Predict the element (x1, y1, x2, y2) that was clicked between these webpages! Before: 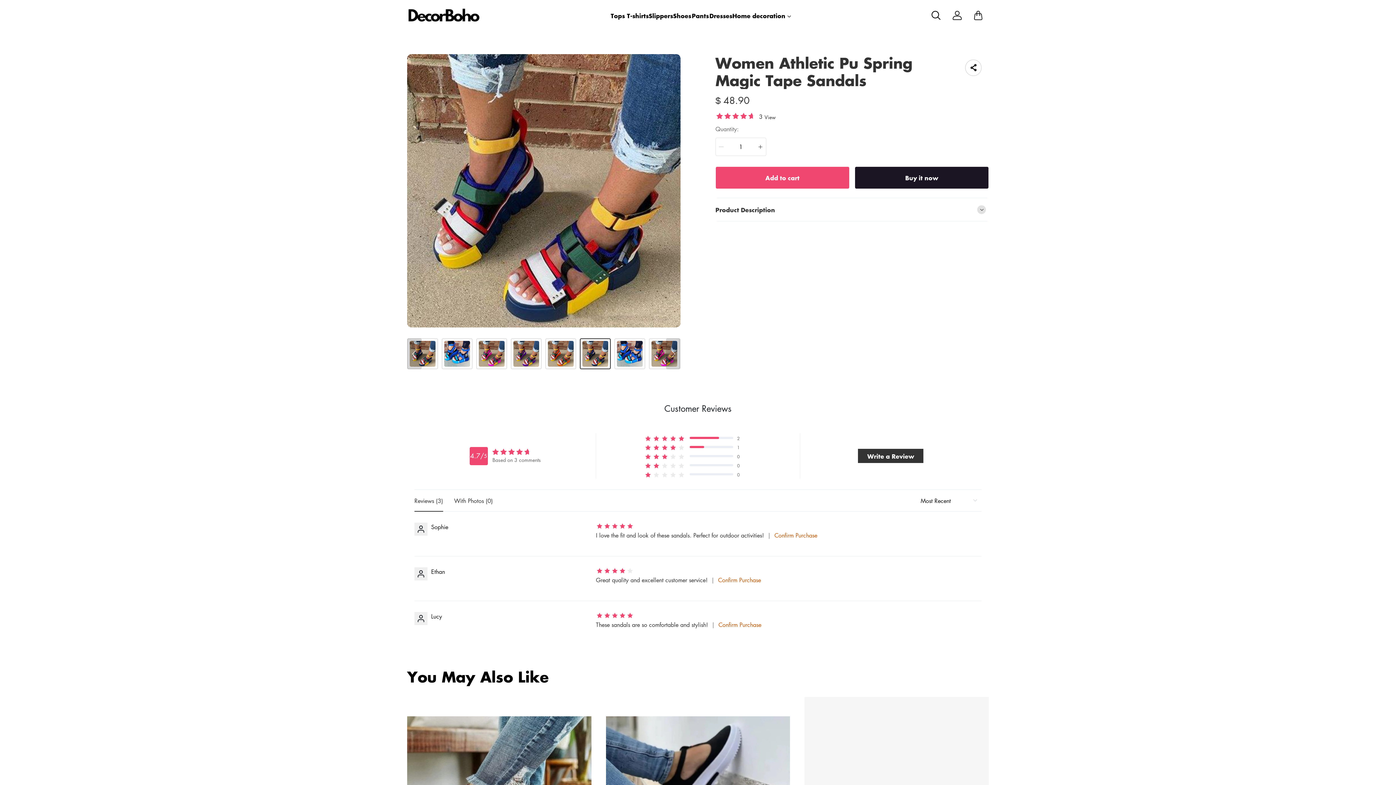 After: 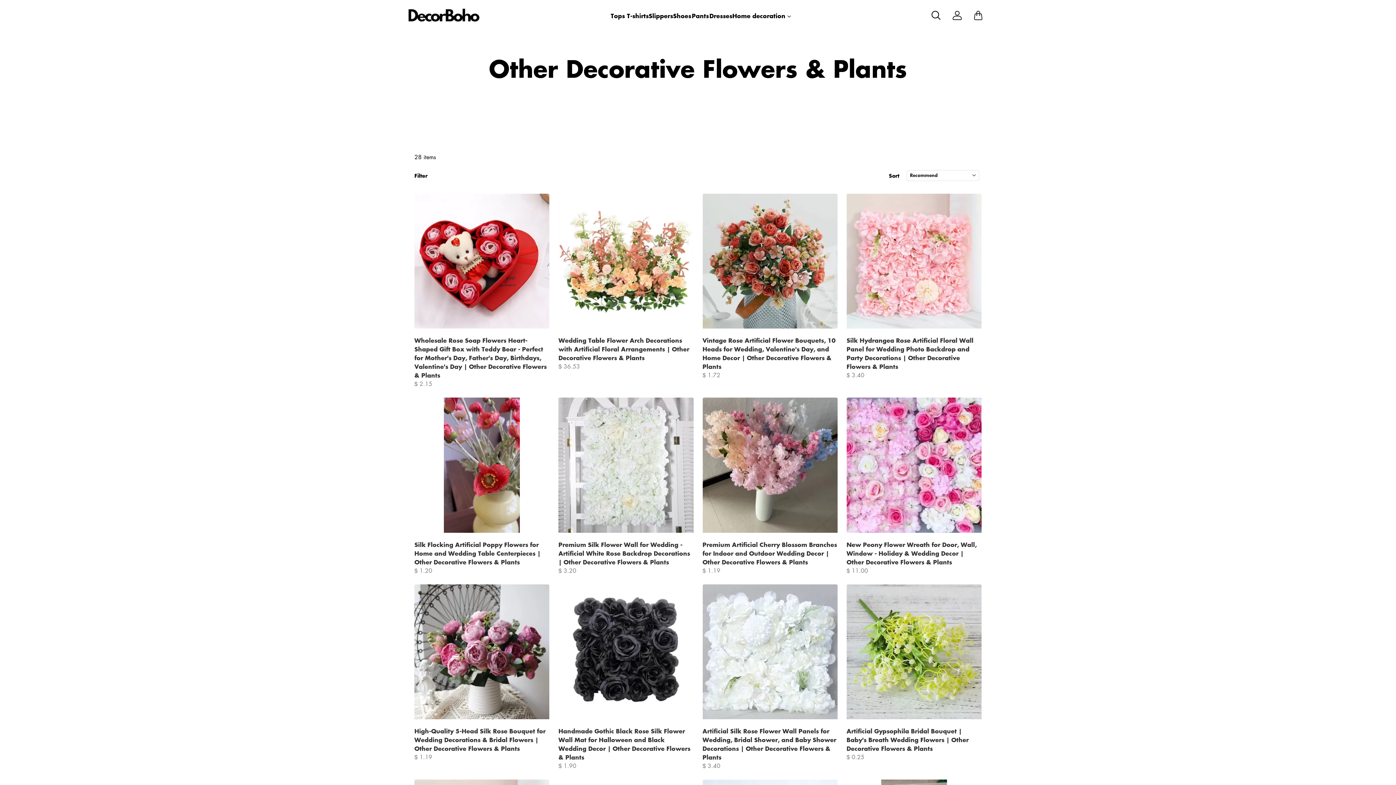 Action: bbox: (732, 9, 791, 21) label: Home decoration